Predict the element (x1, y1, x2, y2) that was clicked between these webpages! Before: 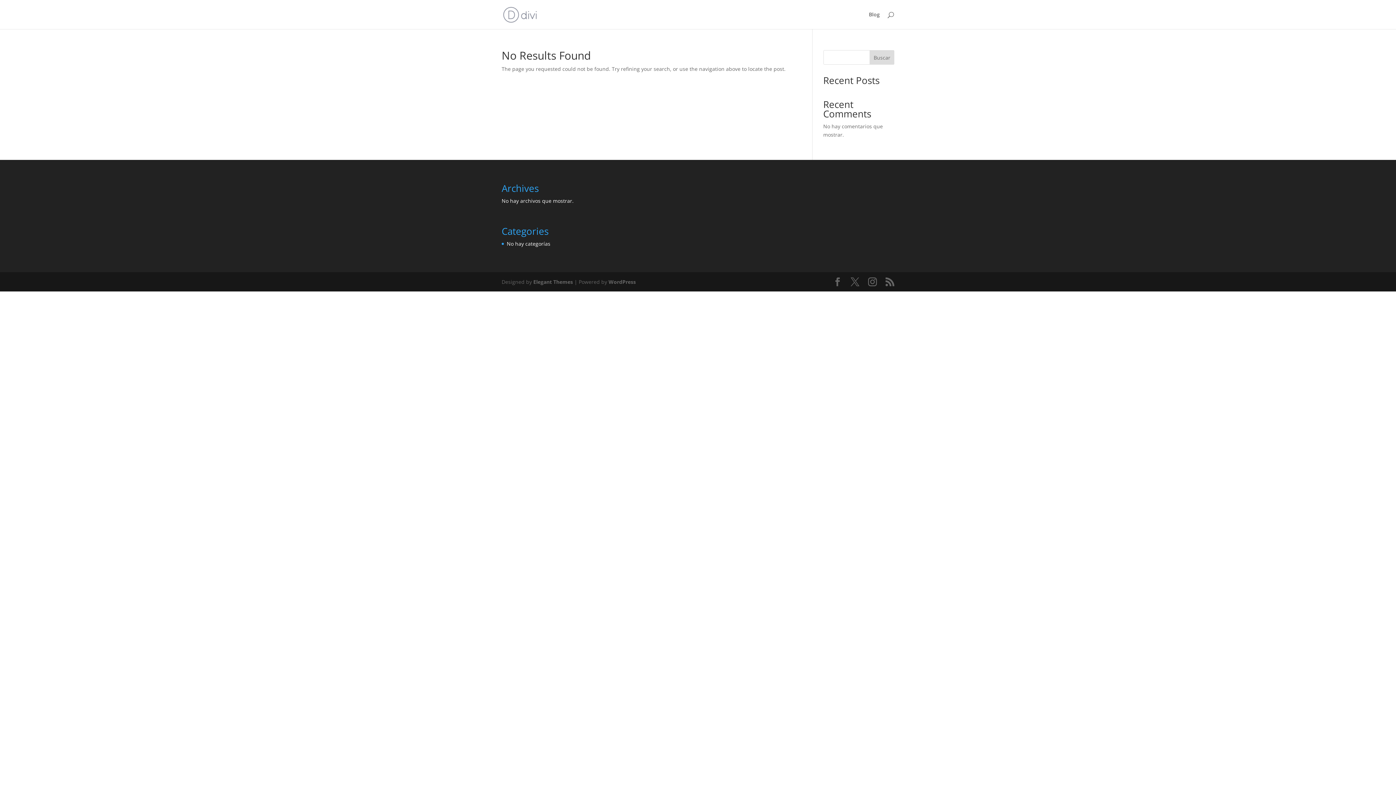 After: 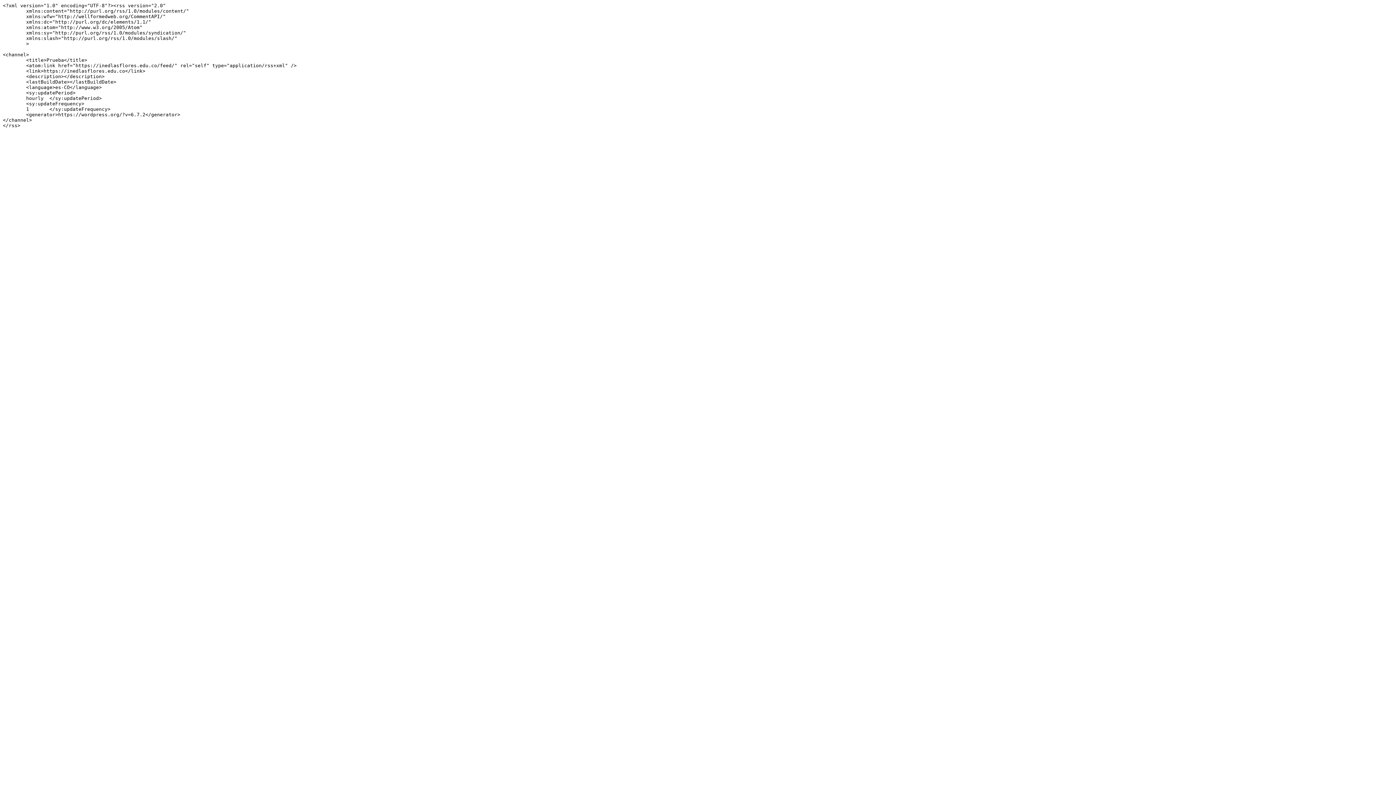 Action: bbox: (885, 277, 894, 286)